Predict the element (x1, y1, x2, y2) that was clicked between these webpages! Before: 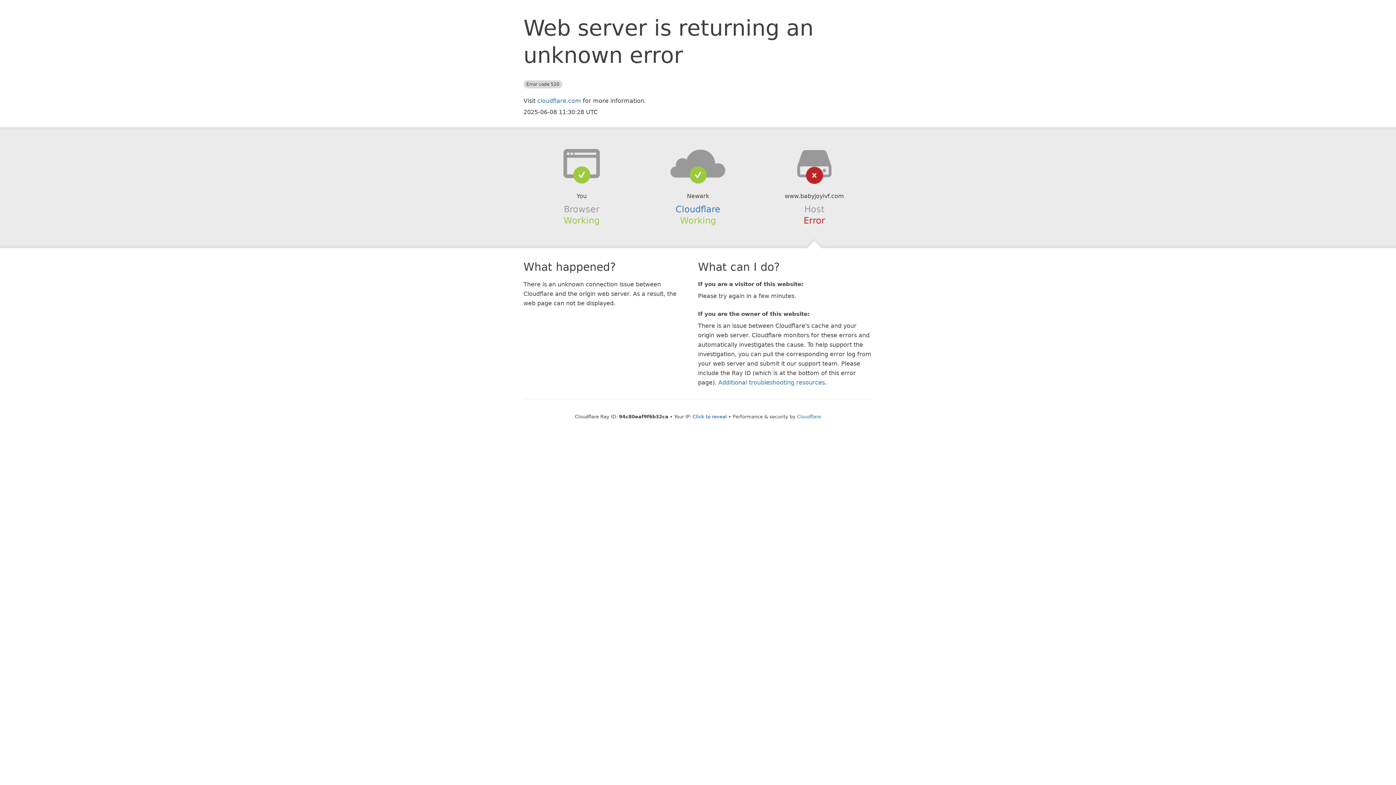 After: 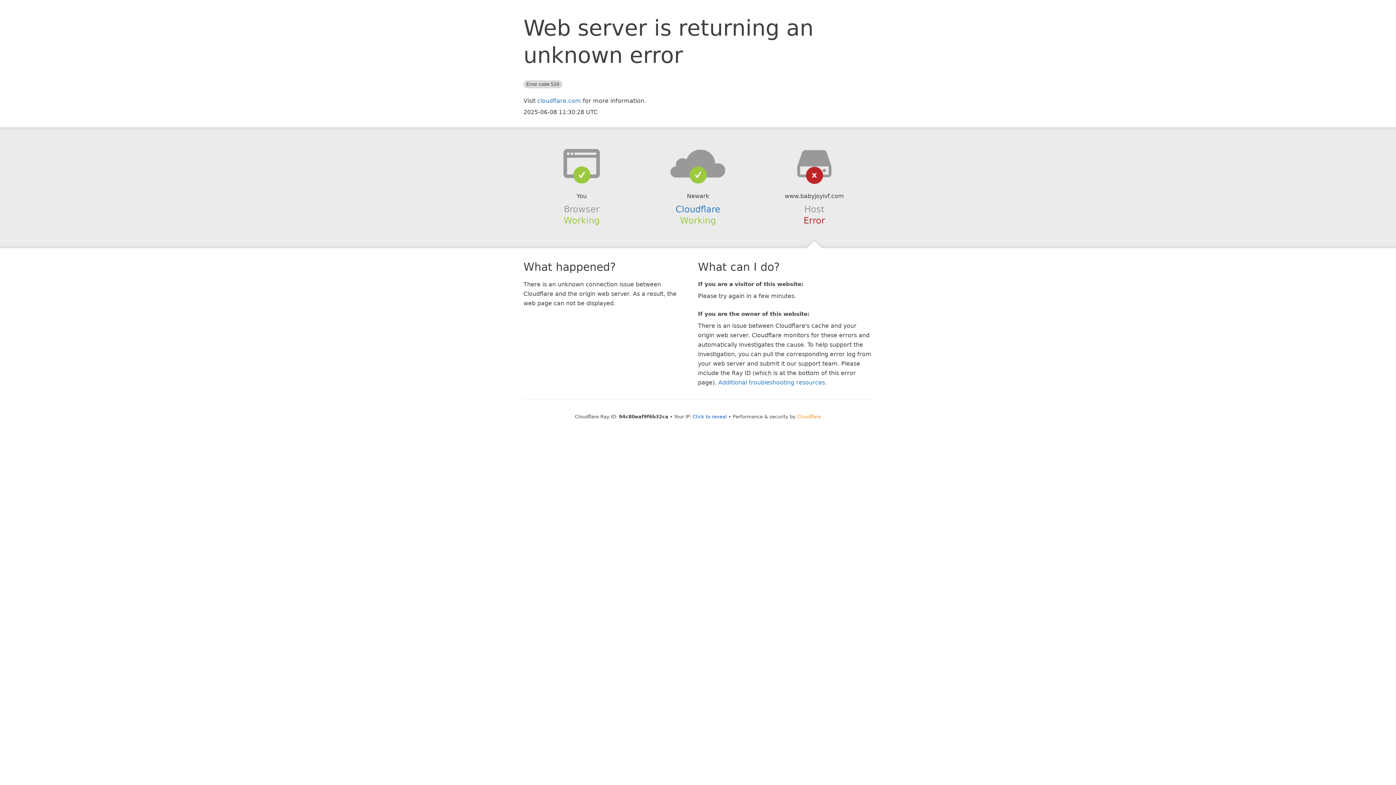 Action: bbox: (797, 414, 821, 419) label: Cloudflare